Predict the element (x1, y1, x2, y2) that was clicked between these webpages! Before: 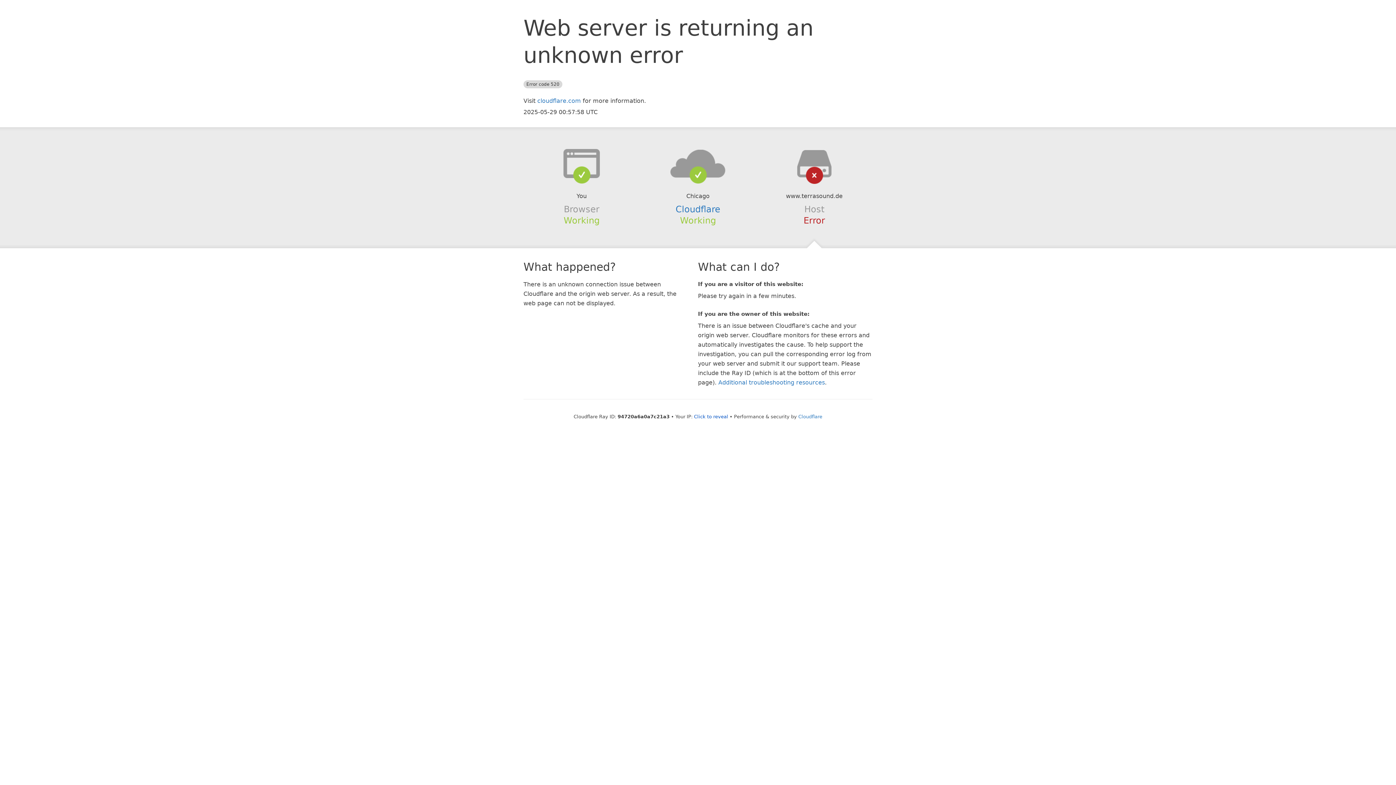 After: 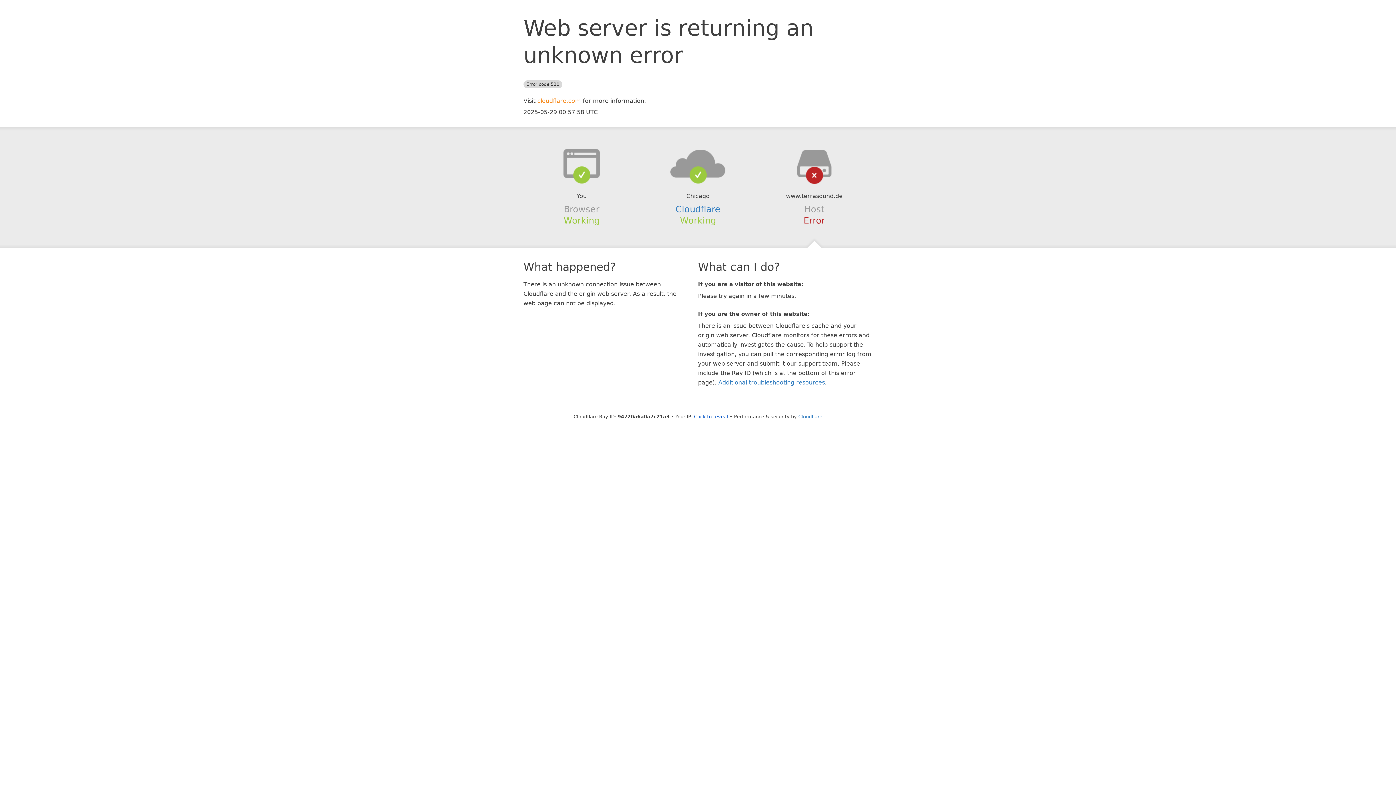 Action: label: cloudflare.com bbox: (537, 97, 581, 104)